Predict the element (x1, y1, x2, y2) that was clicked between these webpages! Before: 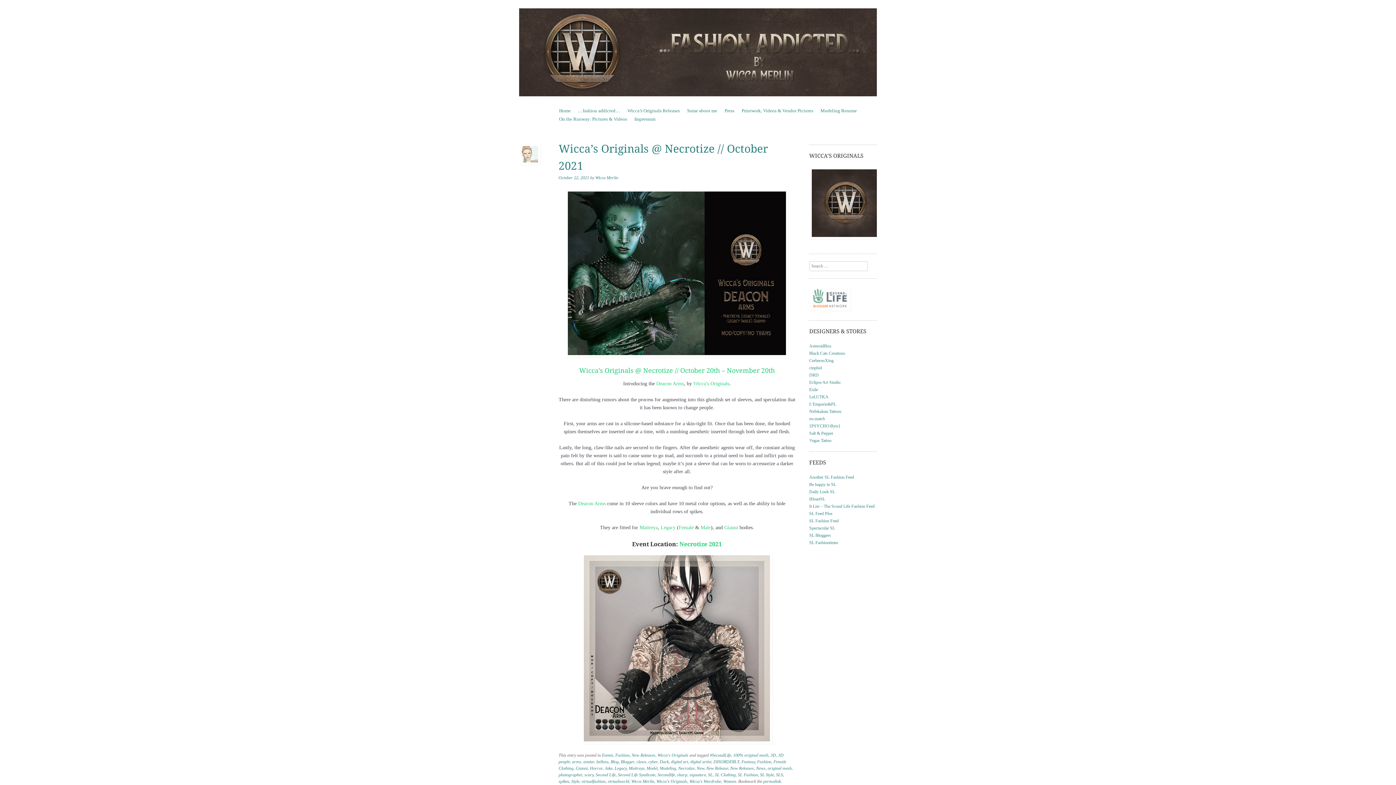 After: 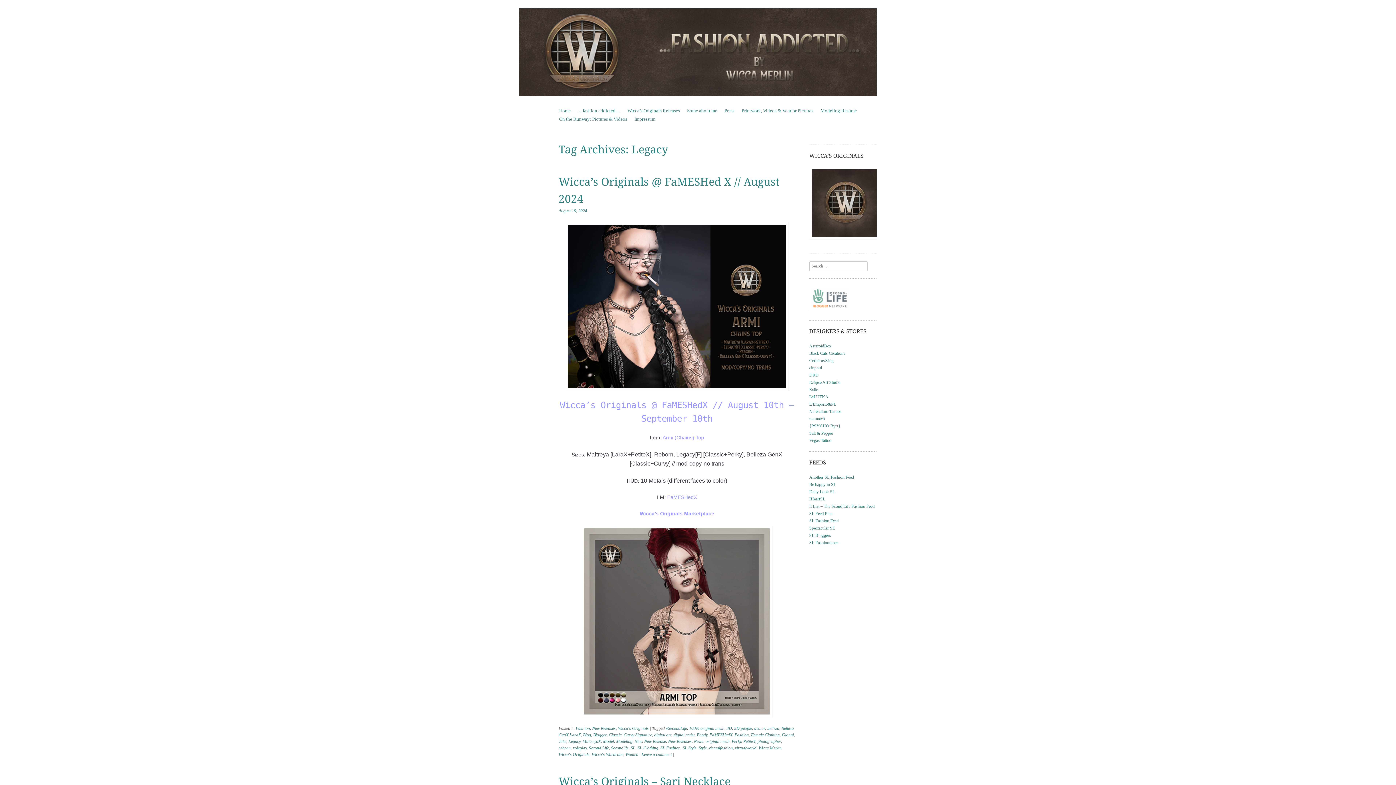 Action: label: Legacy bbox: (614, 766, 626, 771)